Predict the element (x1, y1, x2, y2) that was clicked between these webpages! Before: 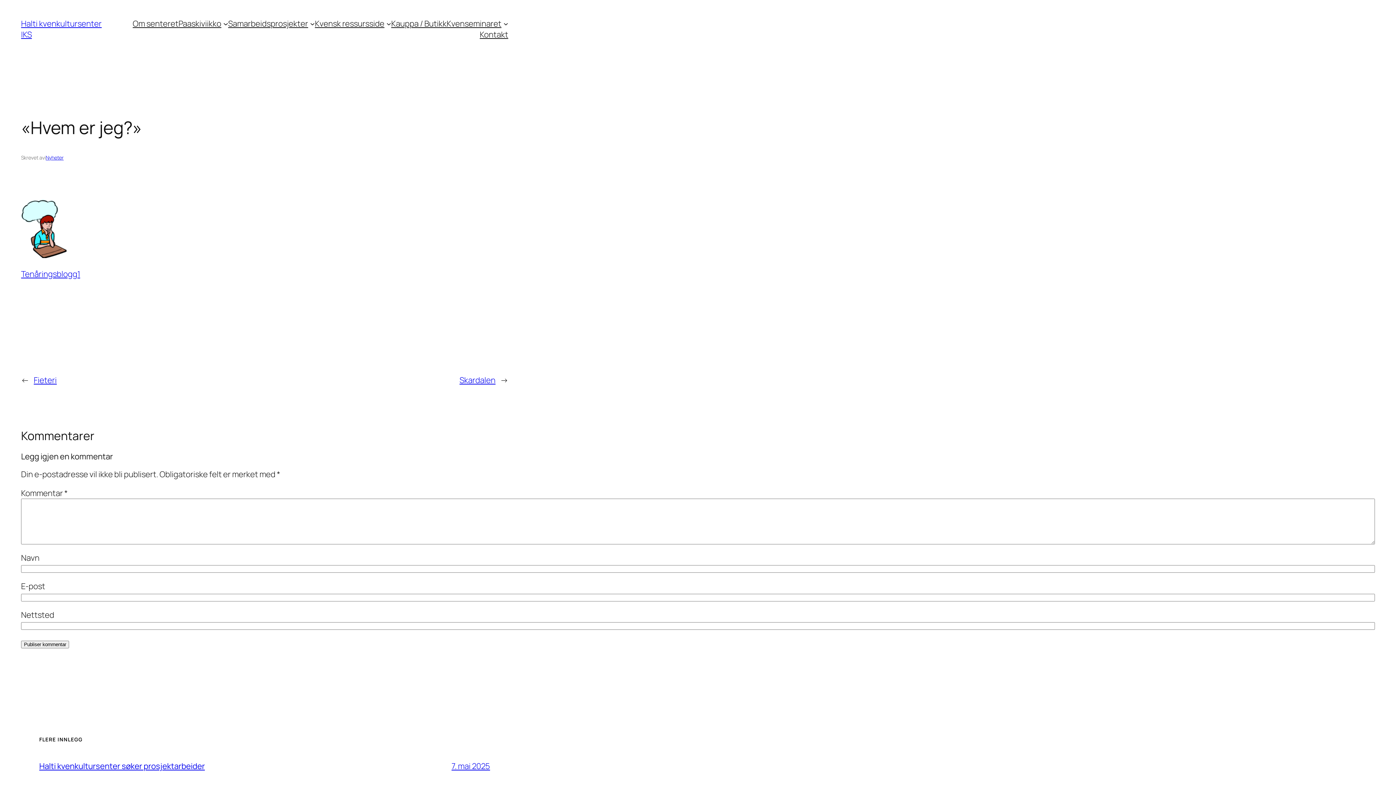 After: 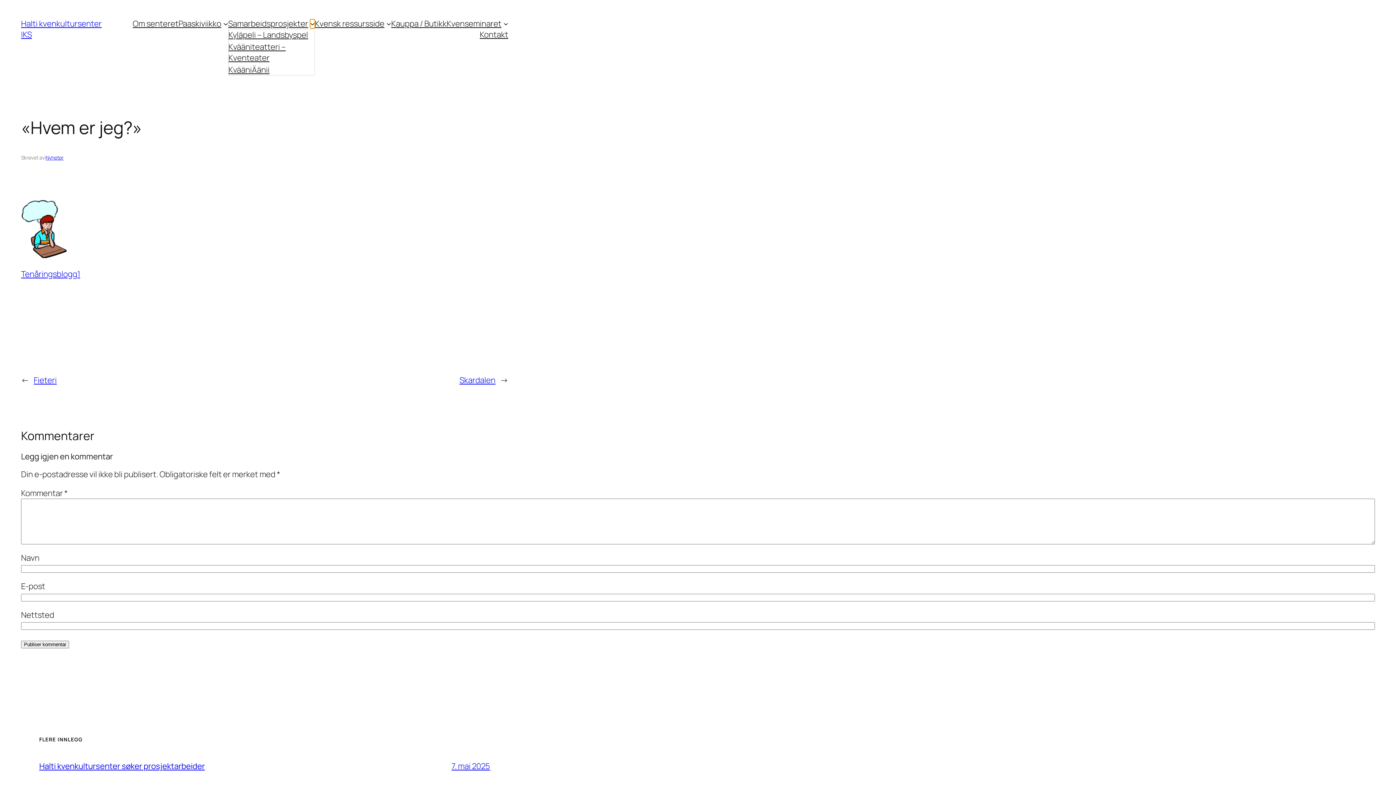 Action: bbox: (310, 21, 314, 26) label: Samarbeidsprosjekter undermeny